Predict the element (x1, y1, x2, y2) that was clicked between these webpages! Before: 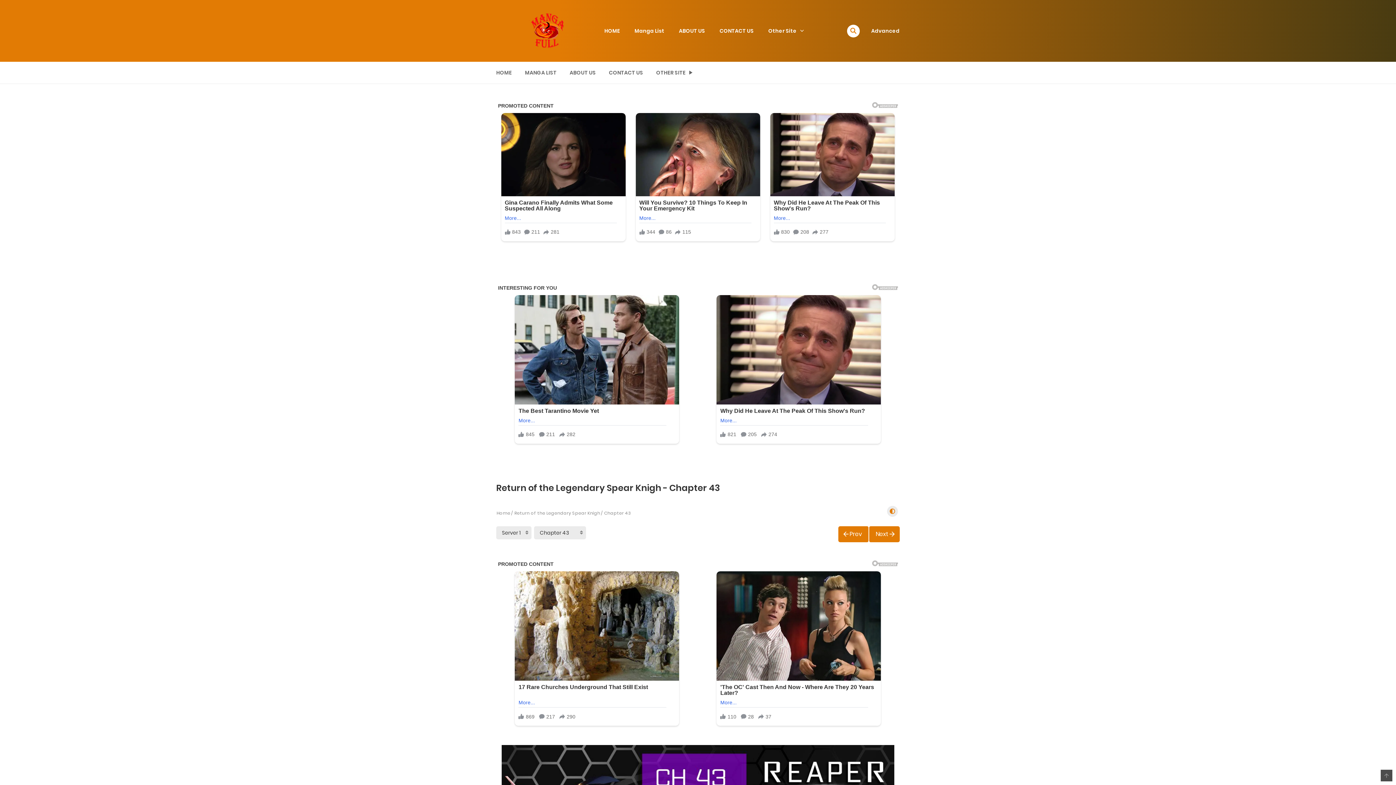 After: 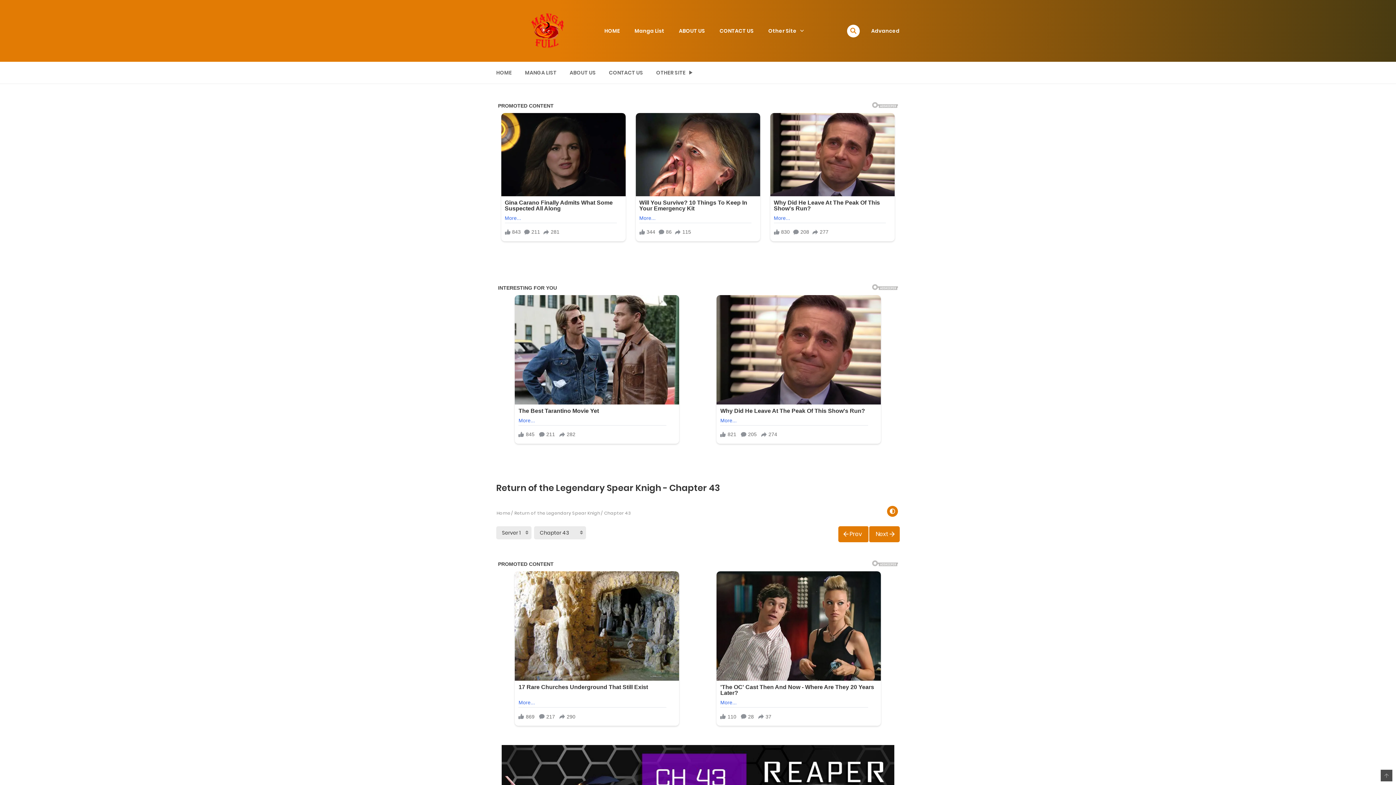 Action: bbox: (887, 508, 898, 518)